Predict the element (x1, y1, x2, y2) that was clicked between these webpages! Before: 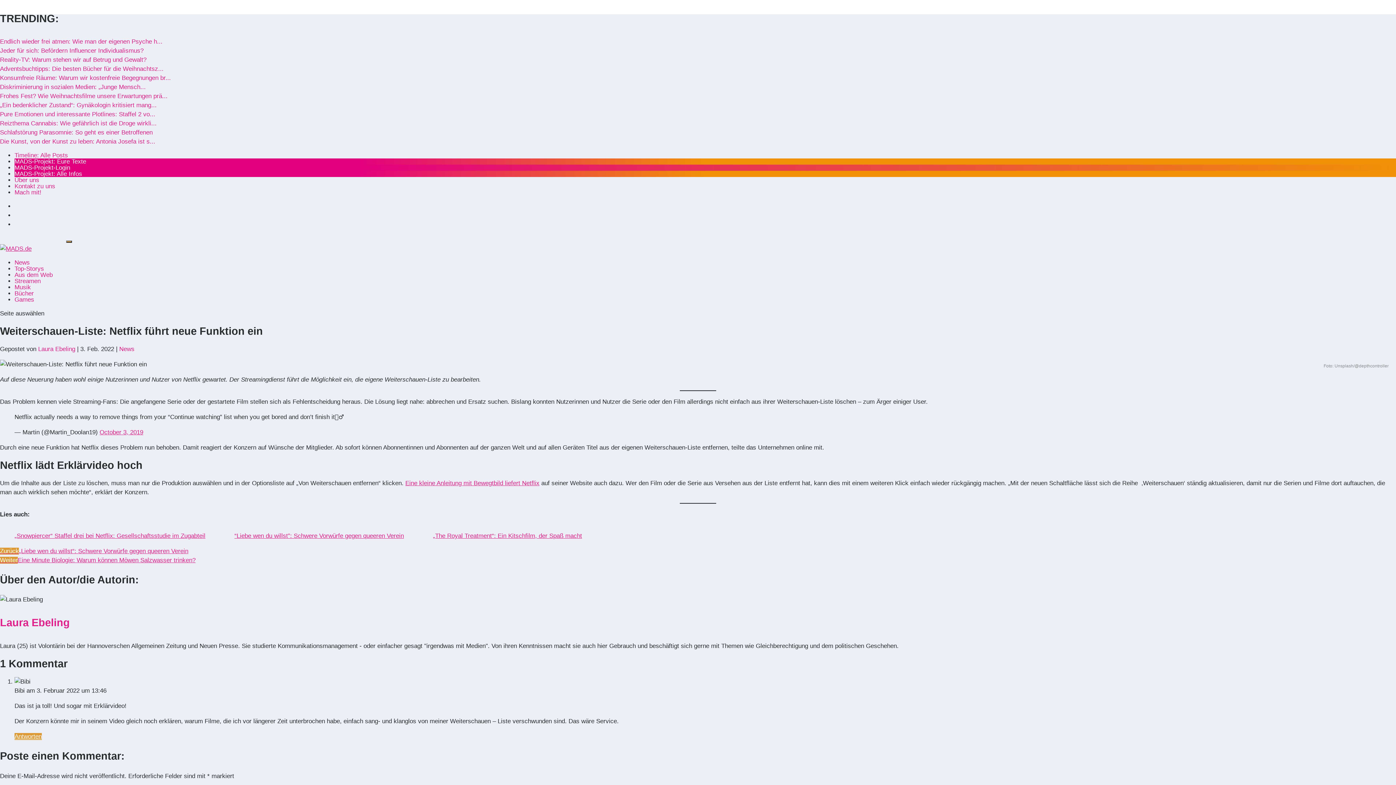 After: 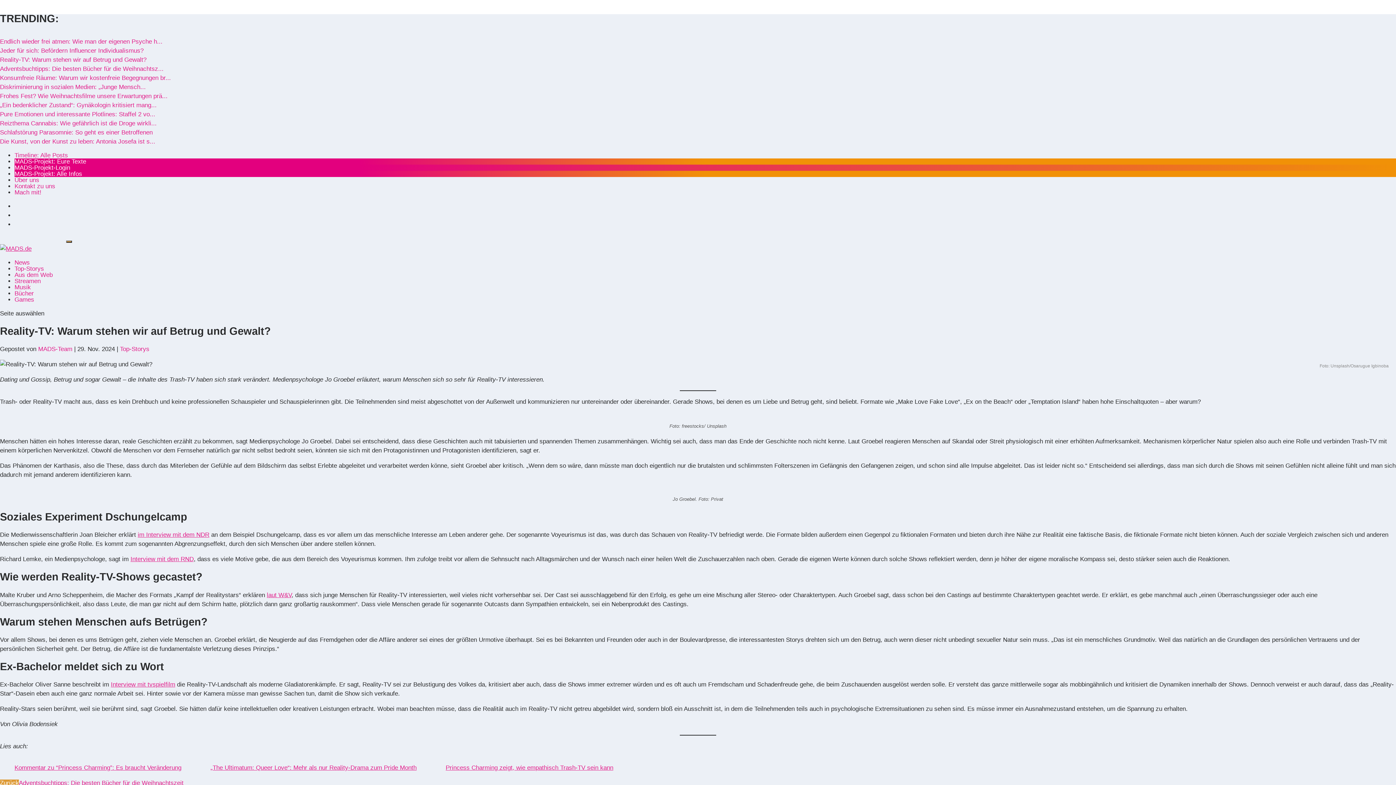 Action: label: Reality-TV: Warum stehen wir auf Betrug und Gewalt? bbox: (0, 56, 146, 63)